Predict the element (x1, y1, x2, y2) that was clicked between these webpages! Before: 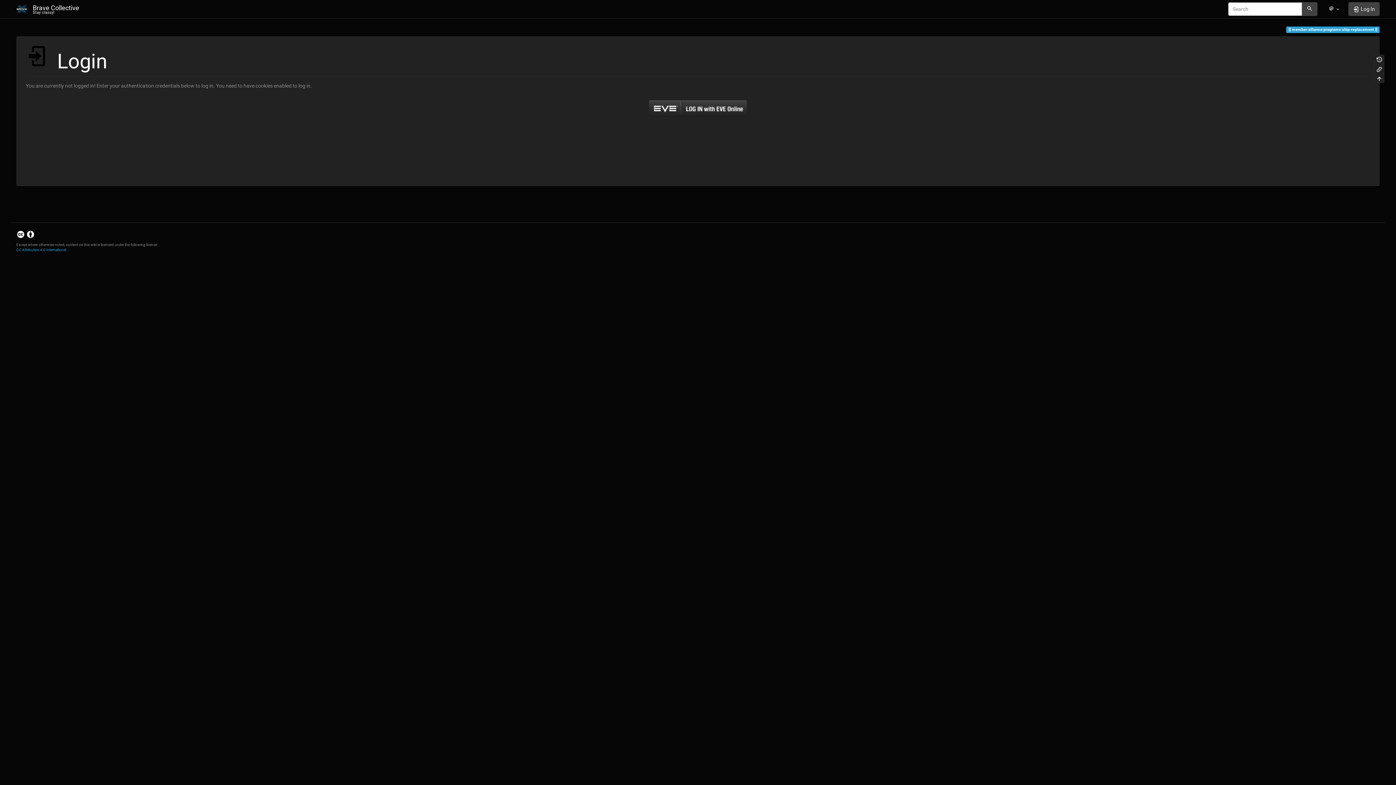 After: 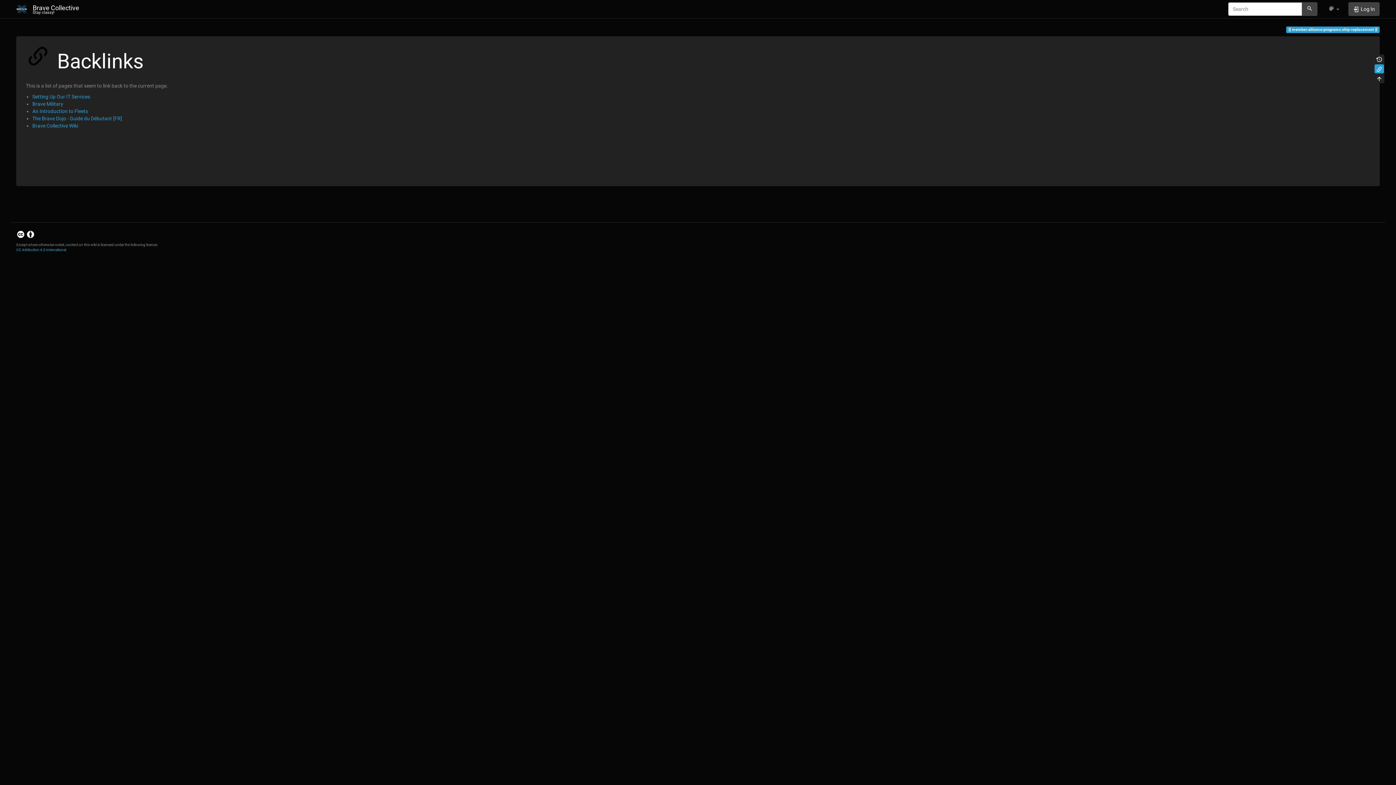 Action: bbox: (1374, 64, 1384, 73)